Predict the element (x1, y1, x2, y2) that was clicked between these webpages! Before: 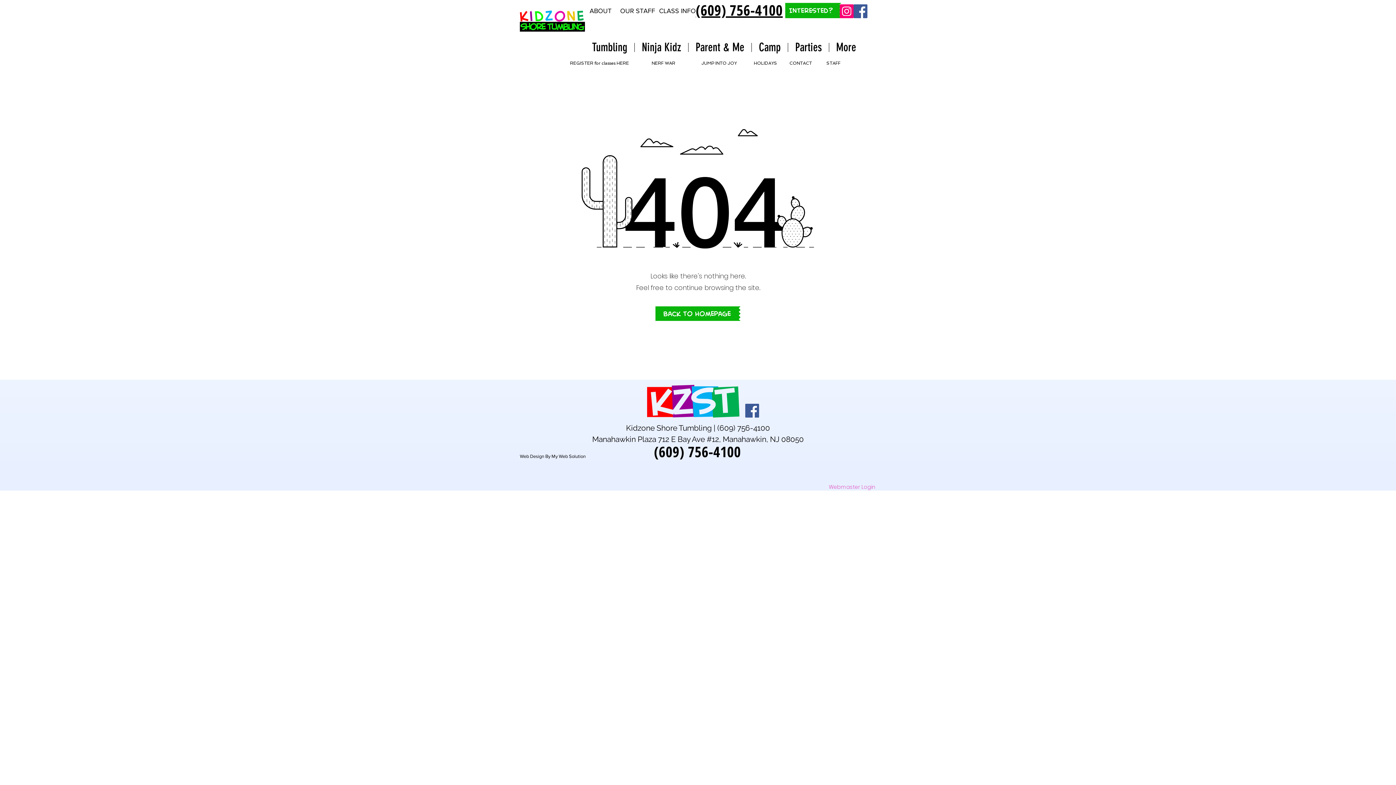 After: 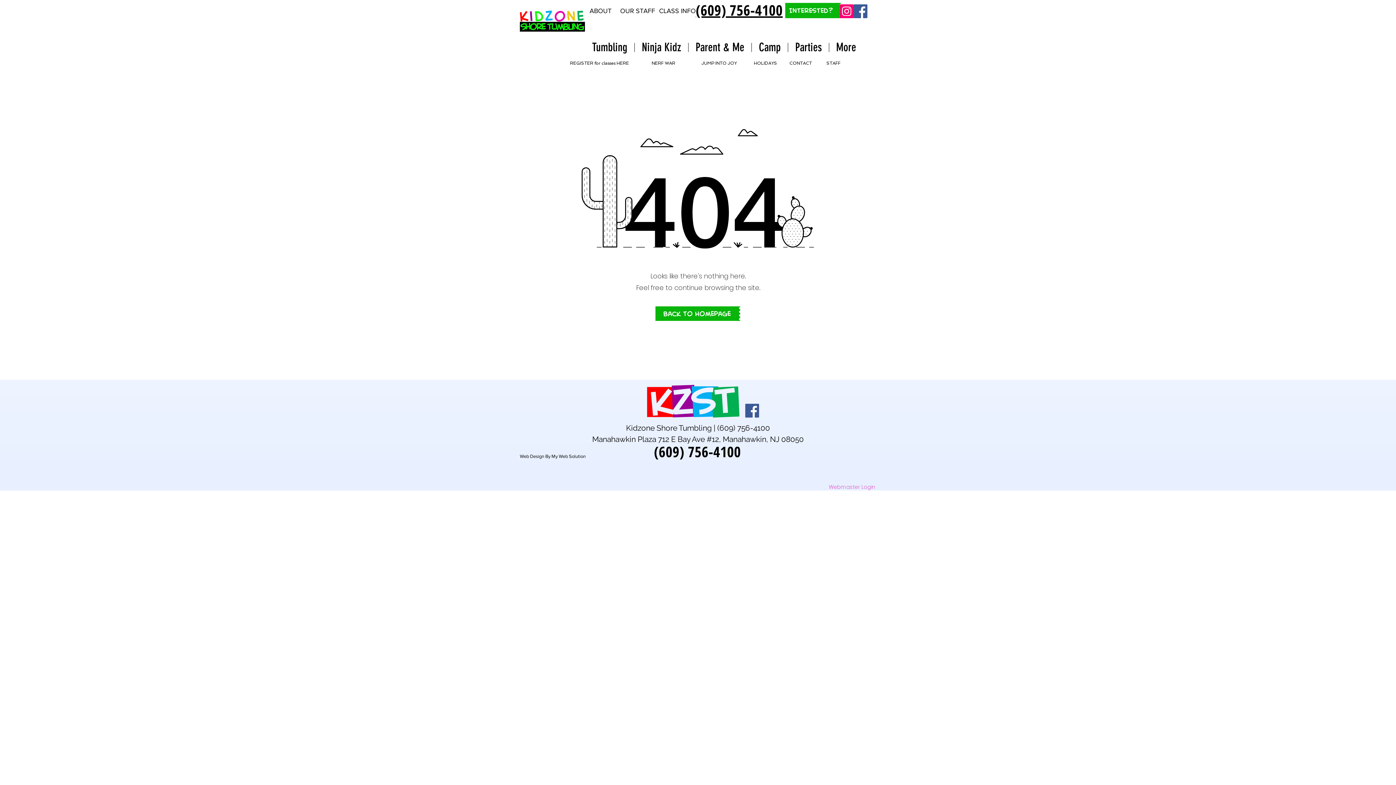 Action: label: Facebook Social Icon bbox: (745, 404, 759, 417)